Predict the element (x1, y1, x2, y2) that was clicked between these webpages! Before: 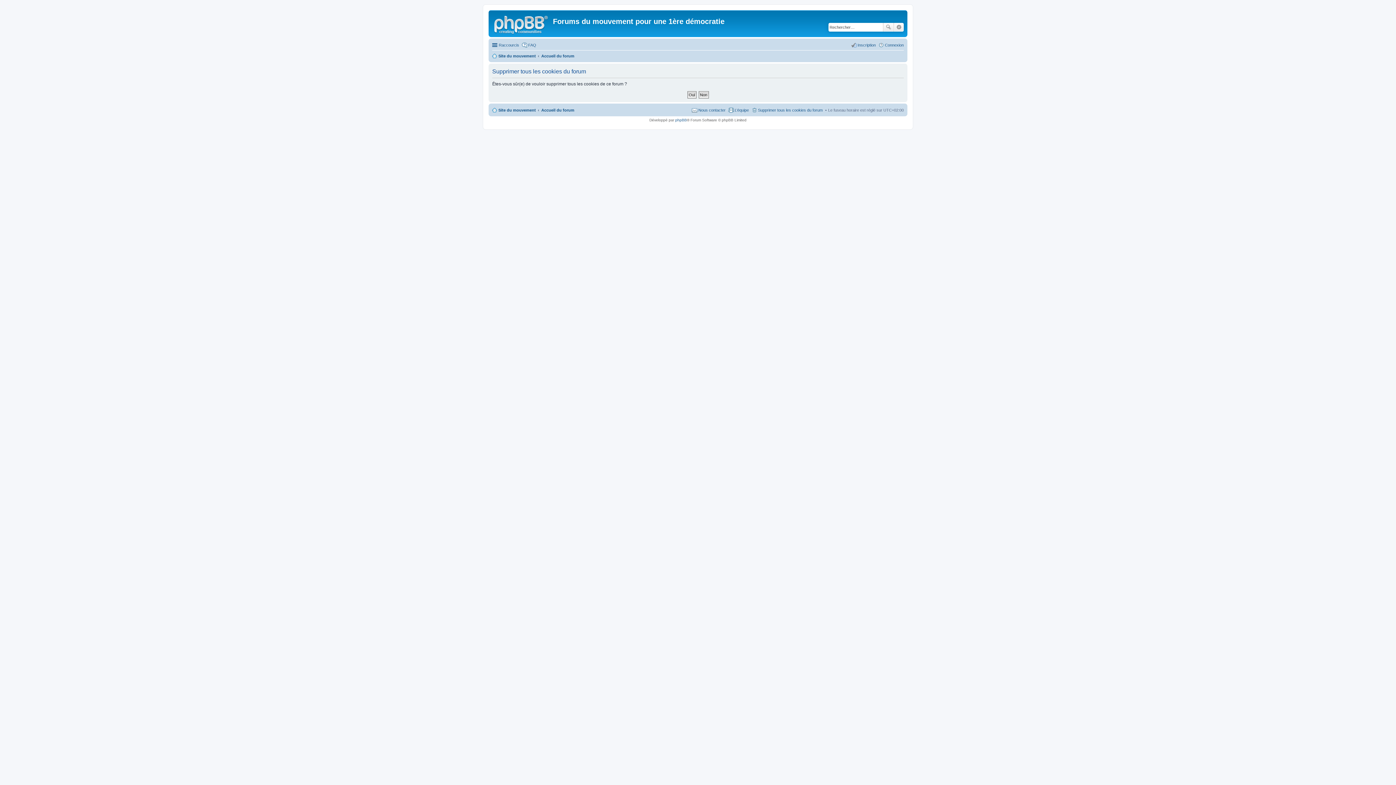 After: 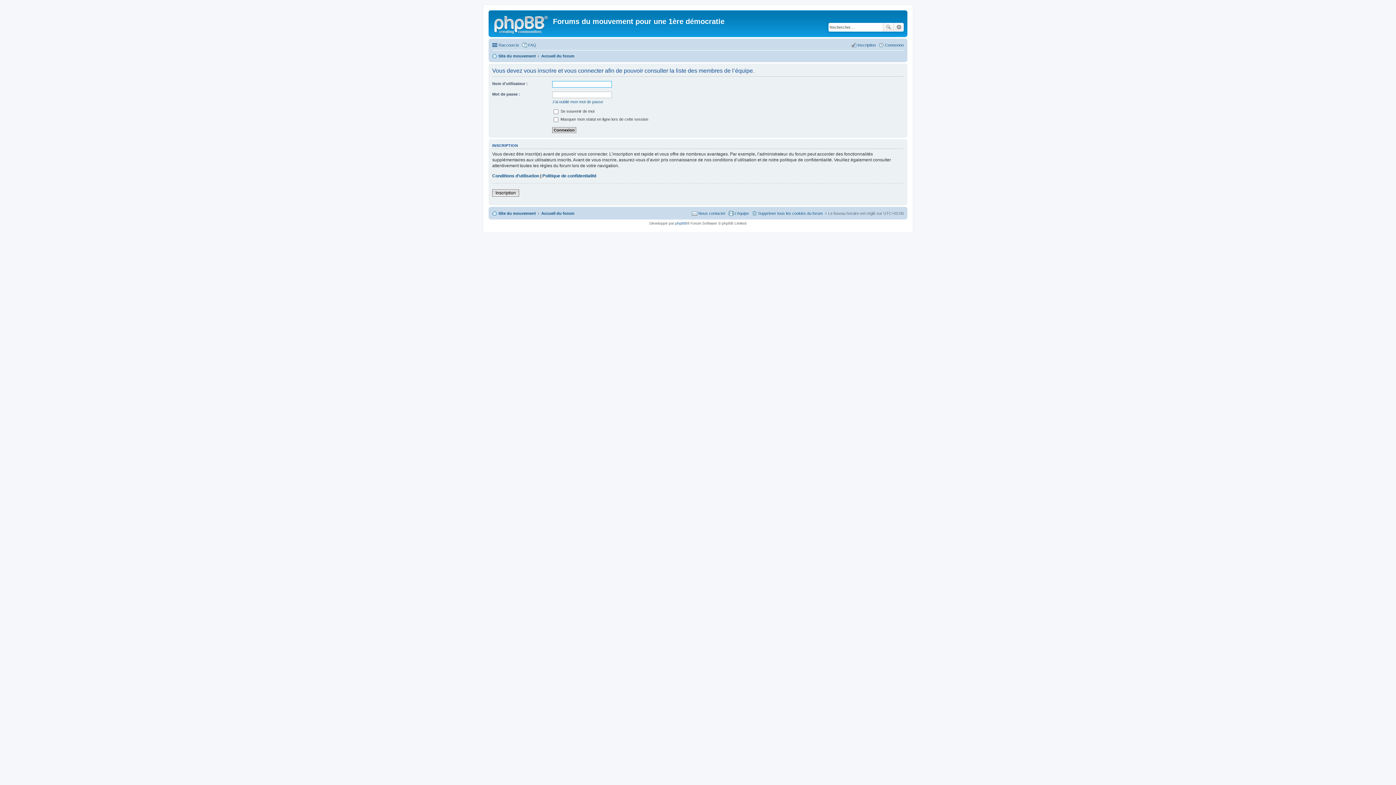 Action: bbox: (728, 105, 749, 114) label: L’équipe